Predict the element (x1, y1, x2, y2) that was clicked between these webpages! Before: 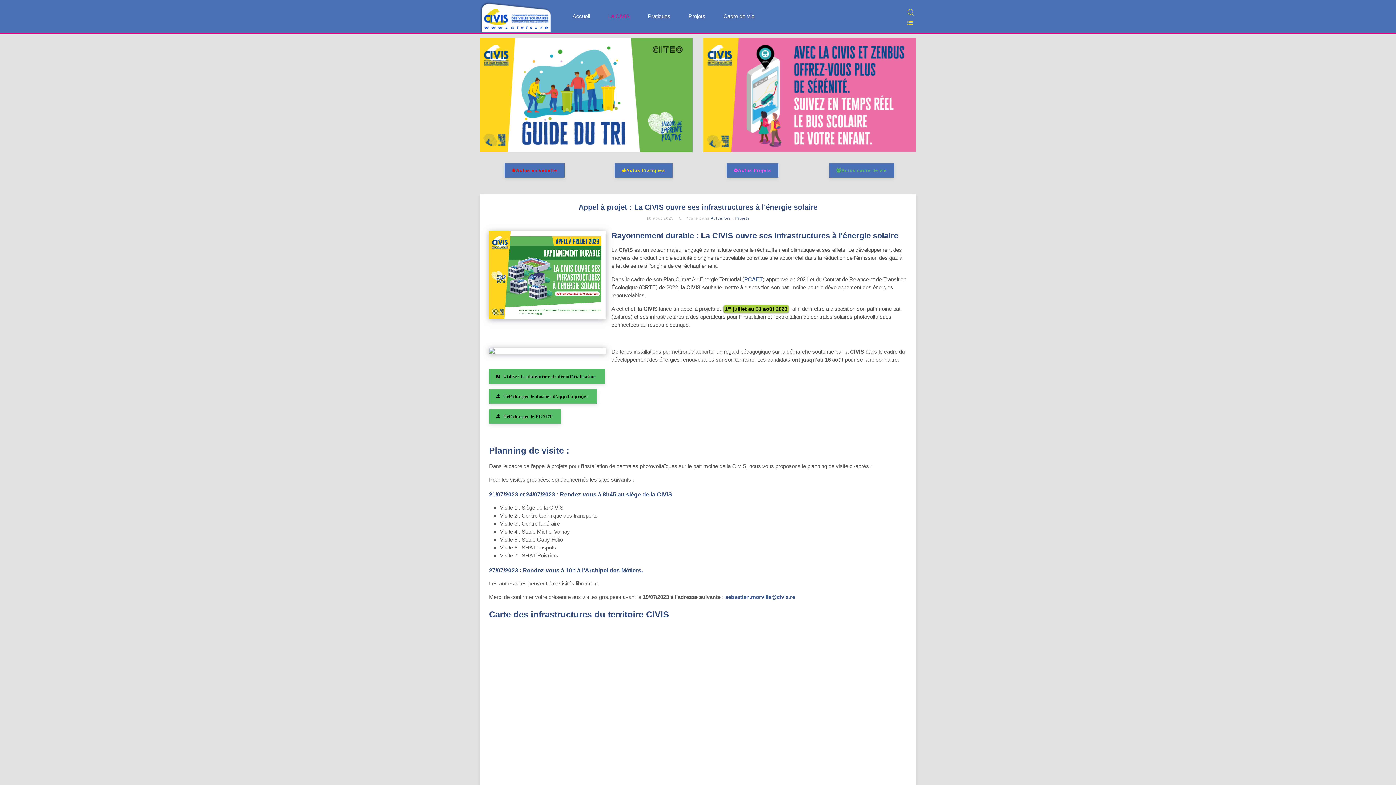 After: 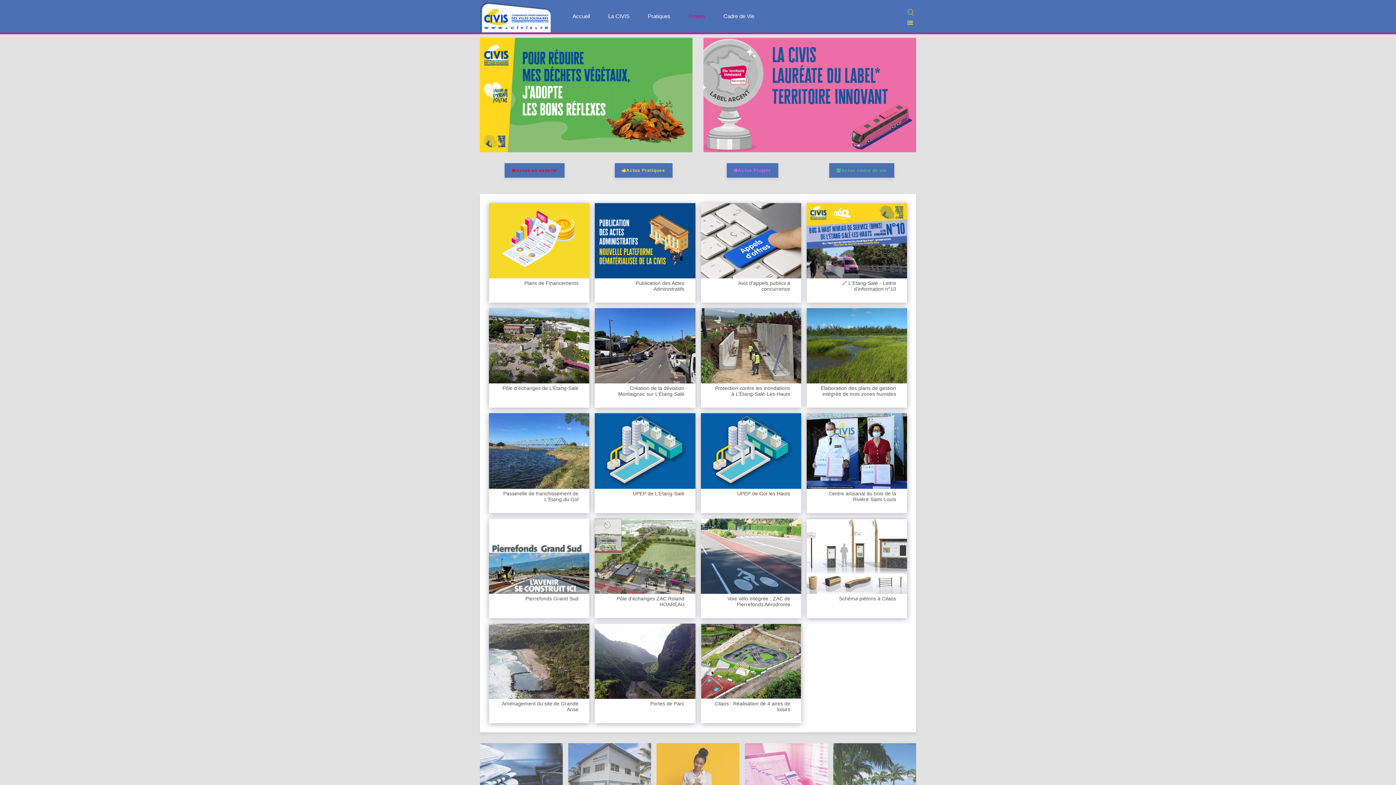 Action: label: Projets bbox: (679, 0, 714, 32)